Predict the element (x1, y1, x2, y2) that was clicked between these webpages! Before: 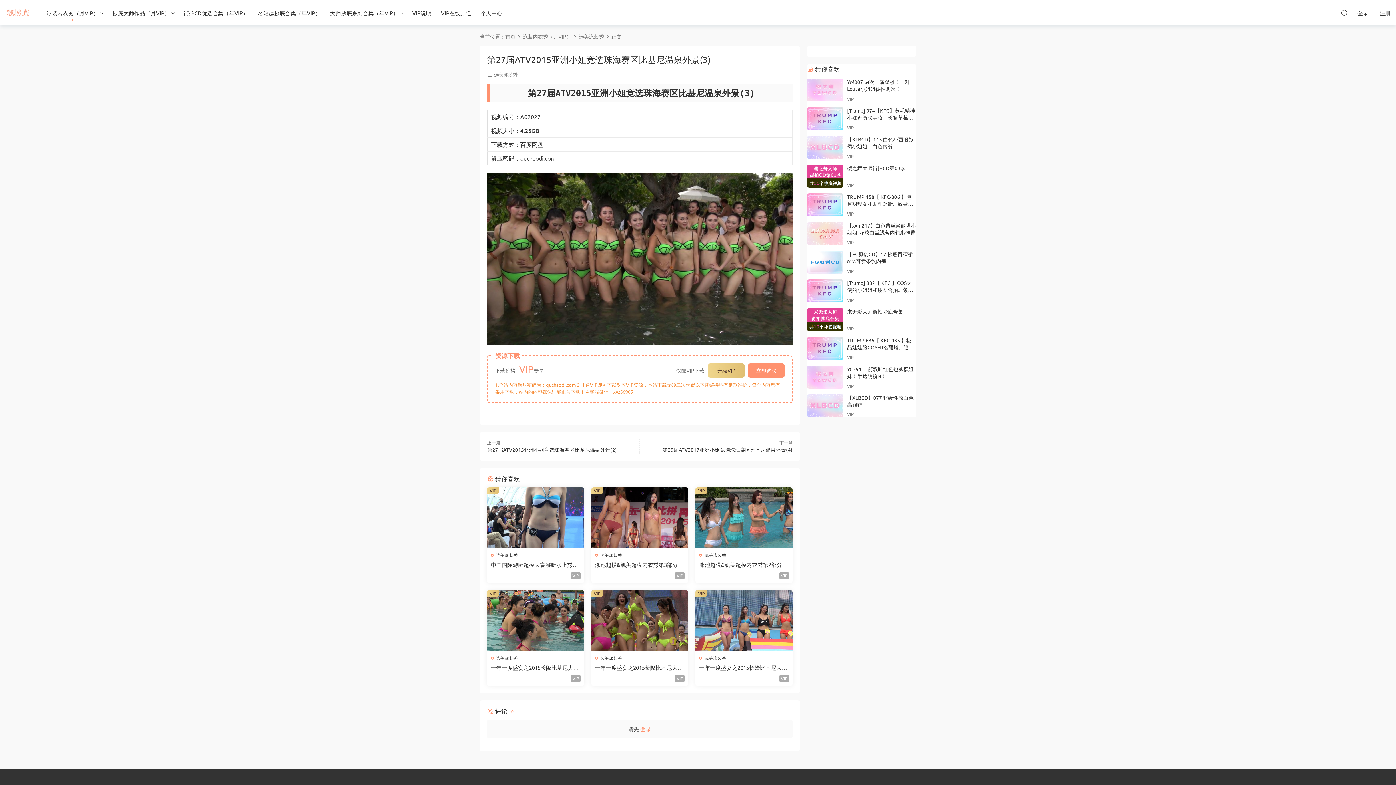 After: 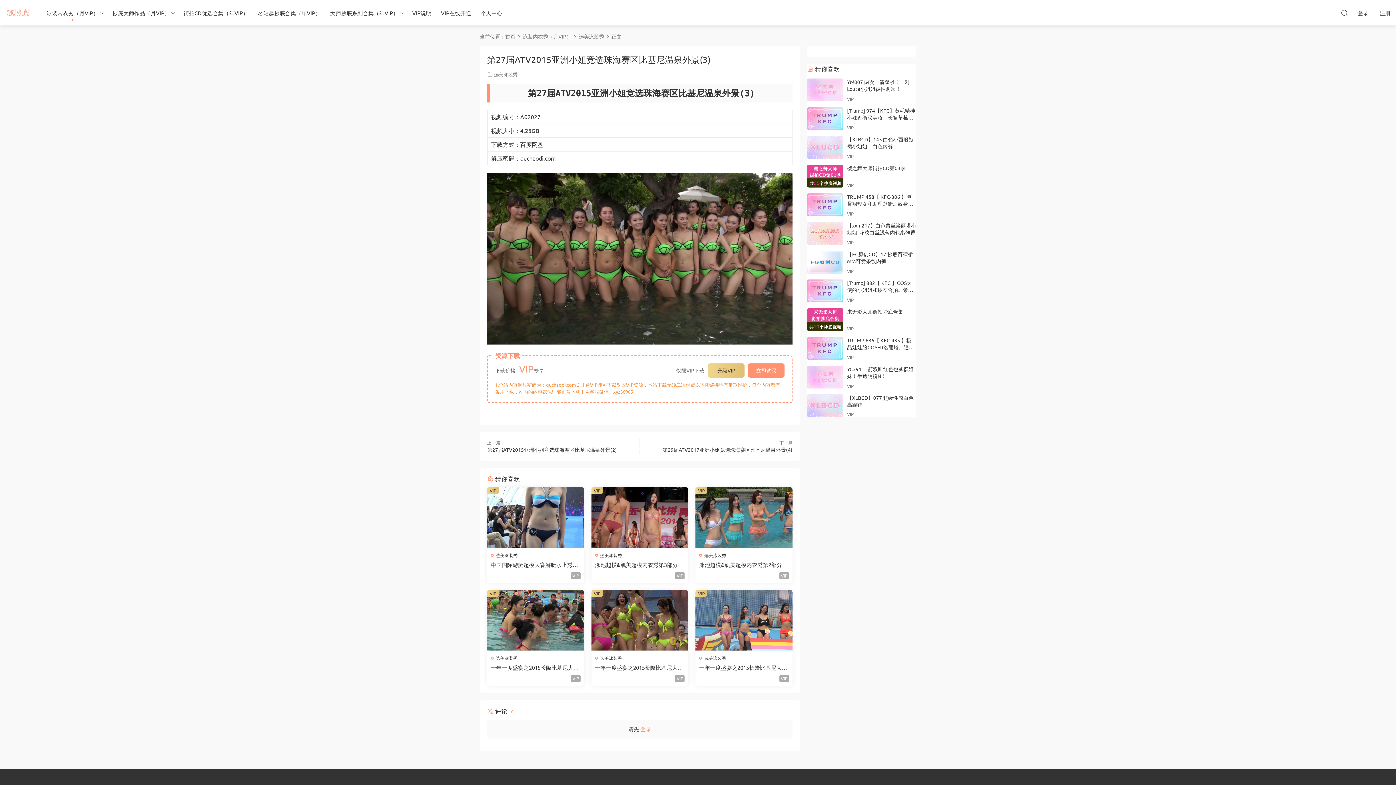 Action: bbox: (807, 279, 843, 302)